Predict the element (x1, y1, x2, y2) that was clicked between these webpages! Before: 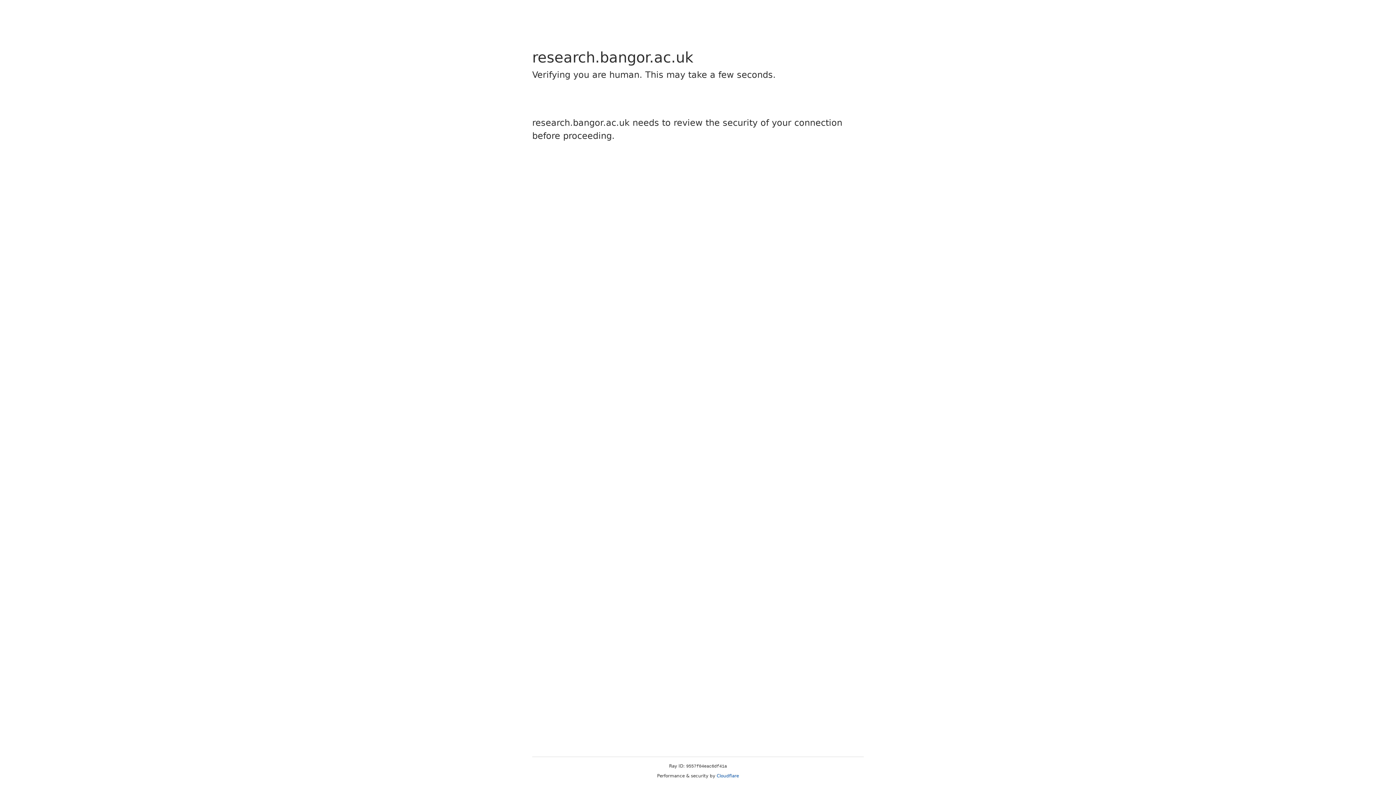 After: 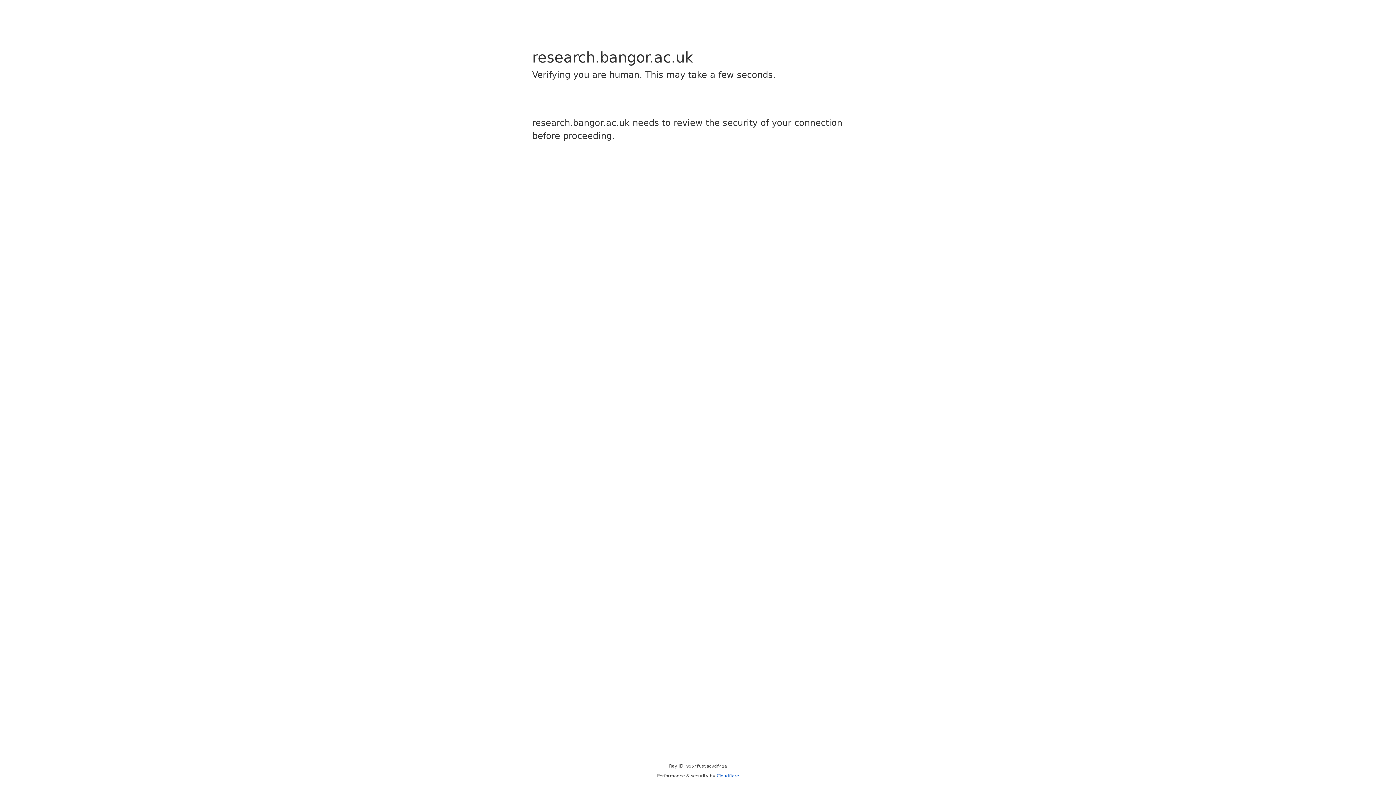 Action: bbox: (716, 773, 739, 778) label: Cloudflare